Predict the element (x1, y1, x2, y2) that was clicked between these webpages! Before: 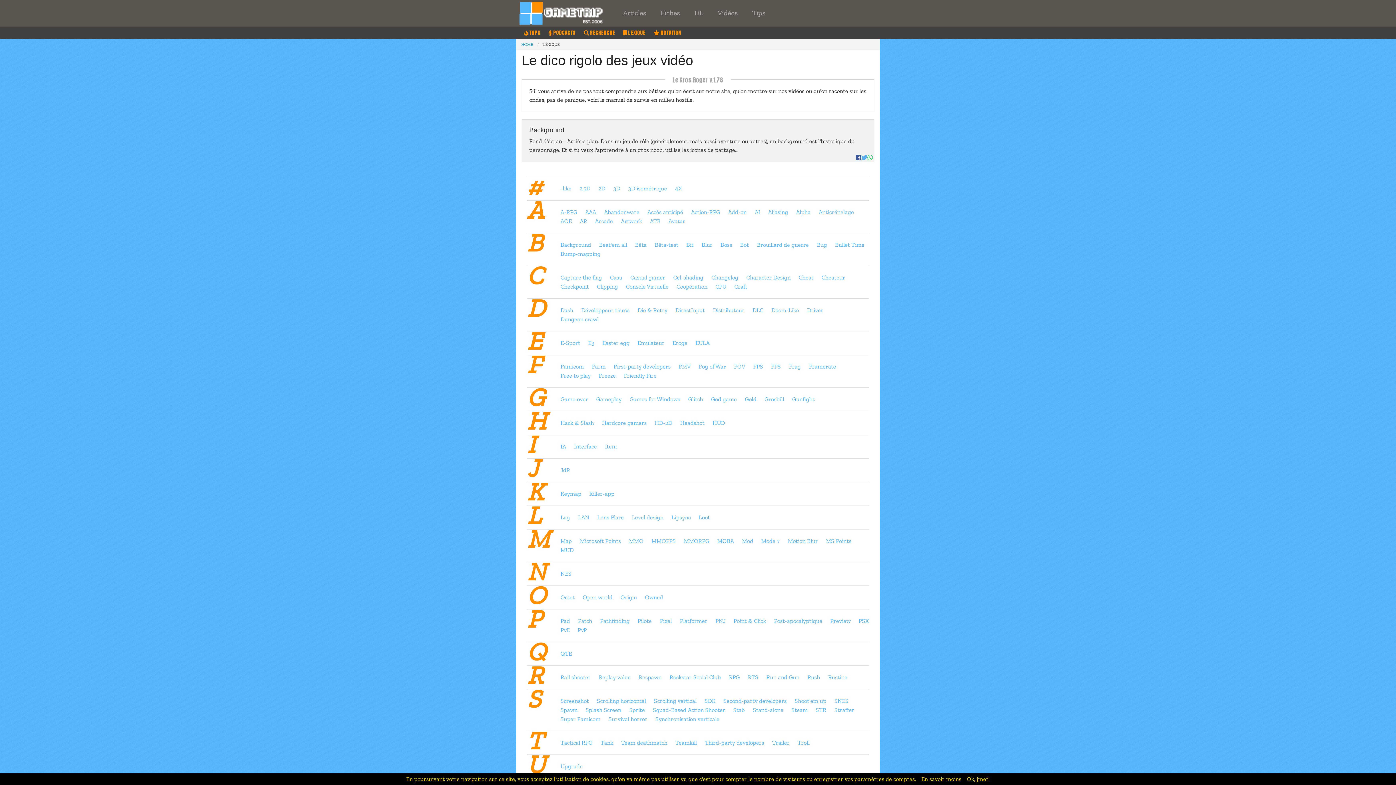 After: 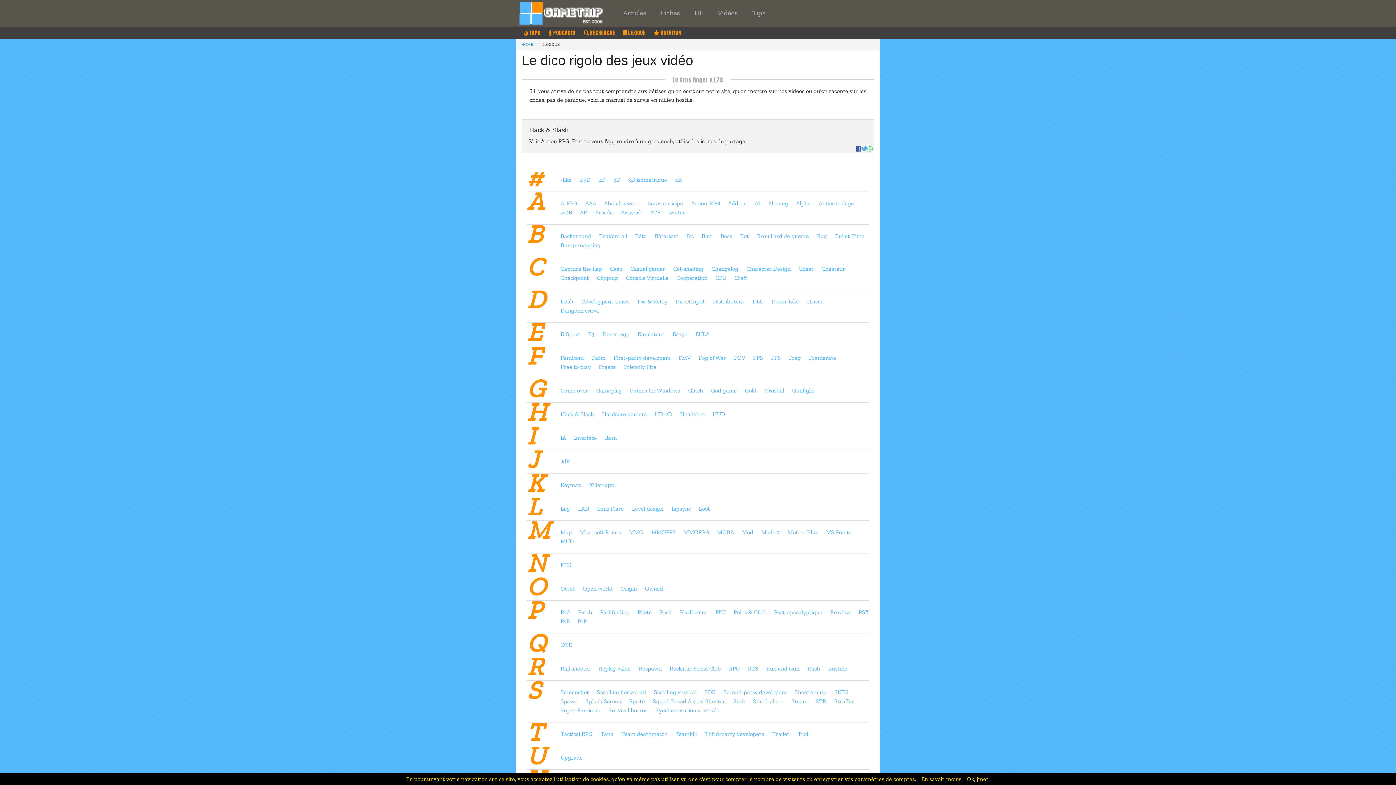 Action: bbox: (560, 418, 594, 427) label: Hack & Slash